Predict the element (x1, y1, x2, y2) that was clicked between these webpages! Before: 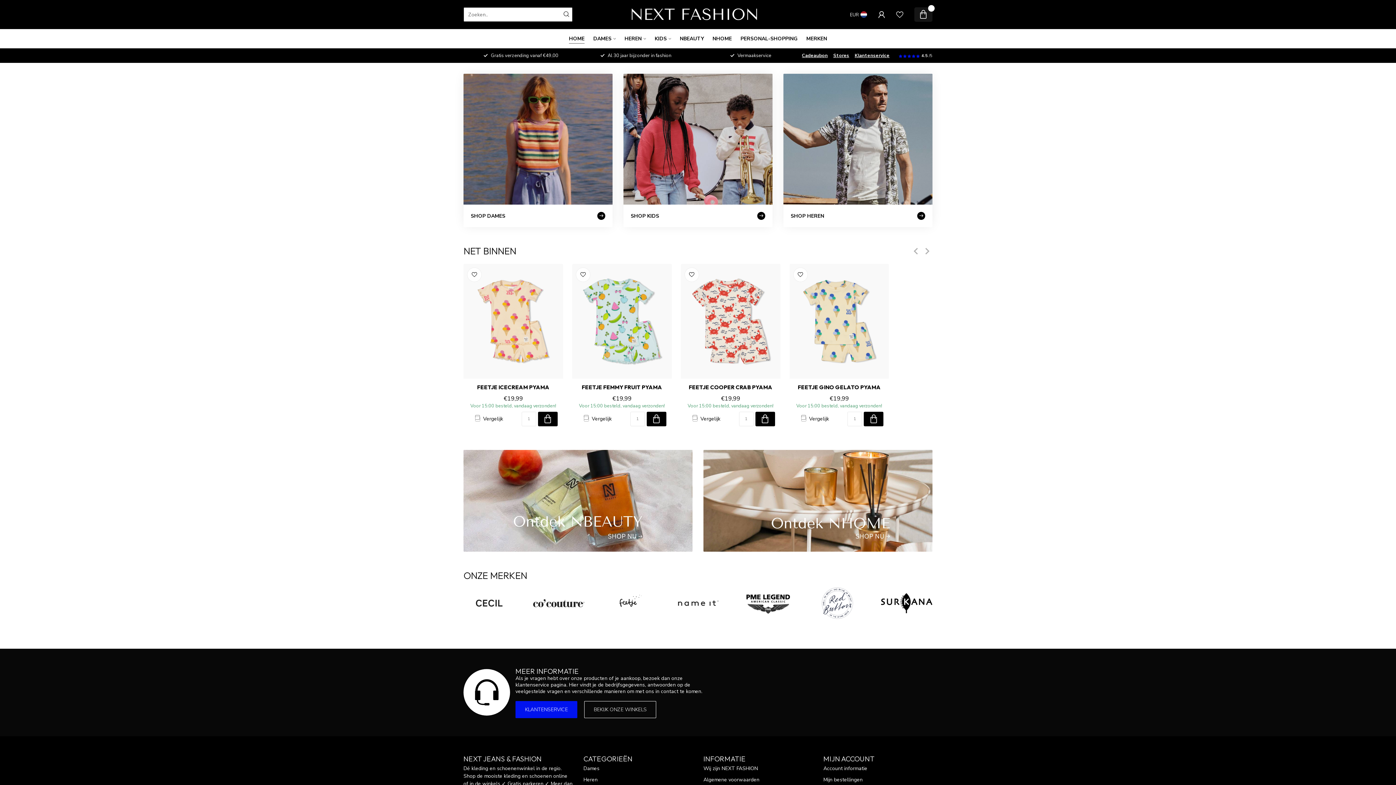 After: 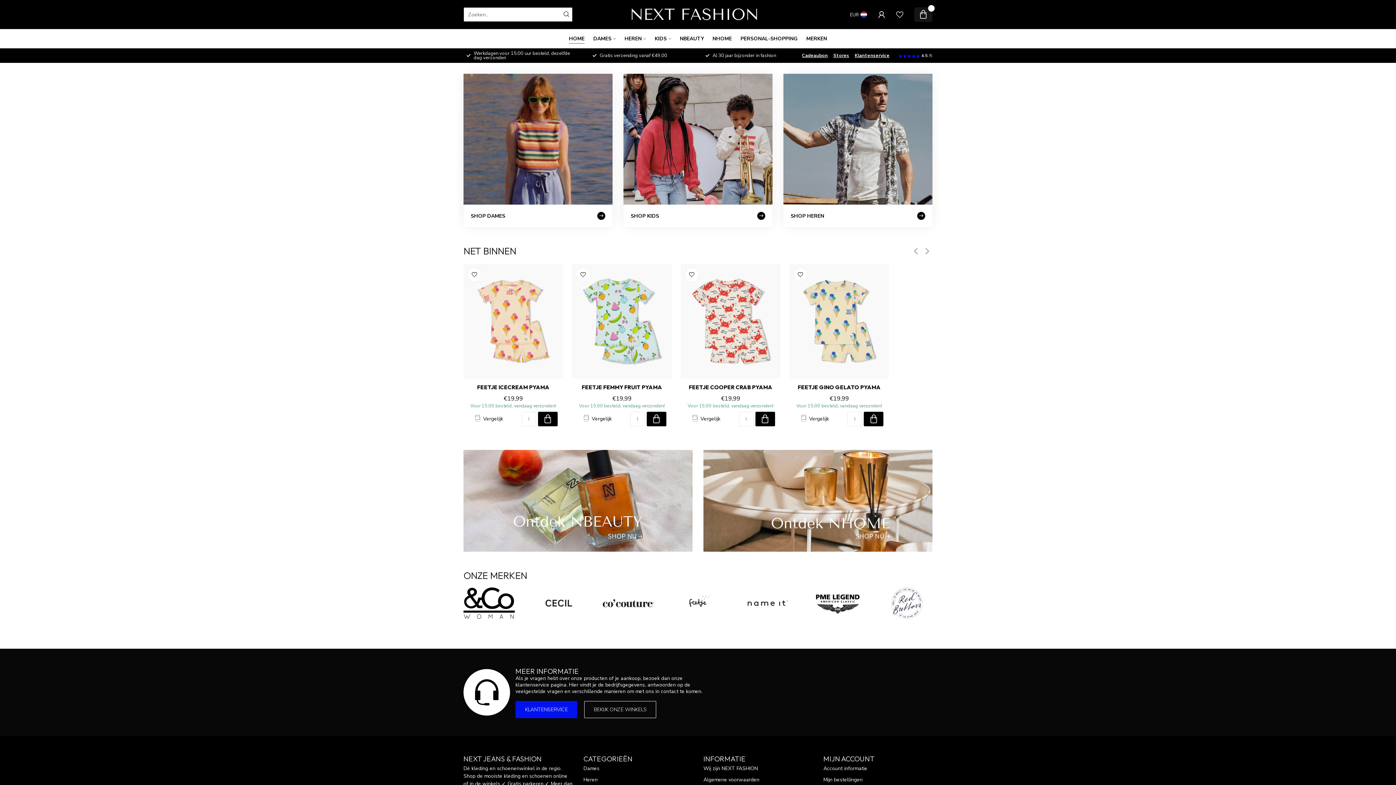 Action: bbox: (630, 1, 758, 27)